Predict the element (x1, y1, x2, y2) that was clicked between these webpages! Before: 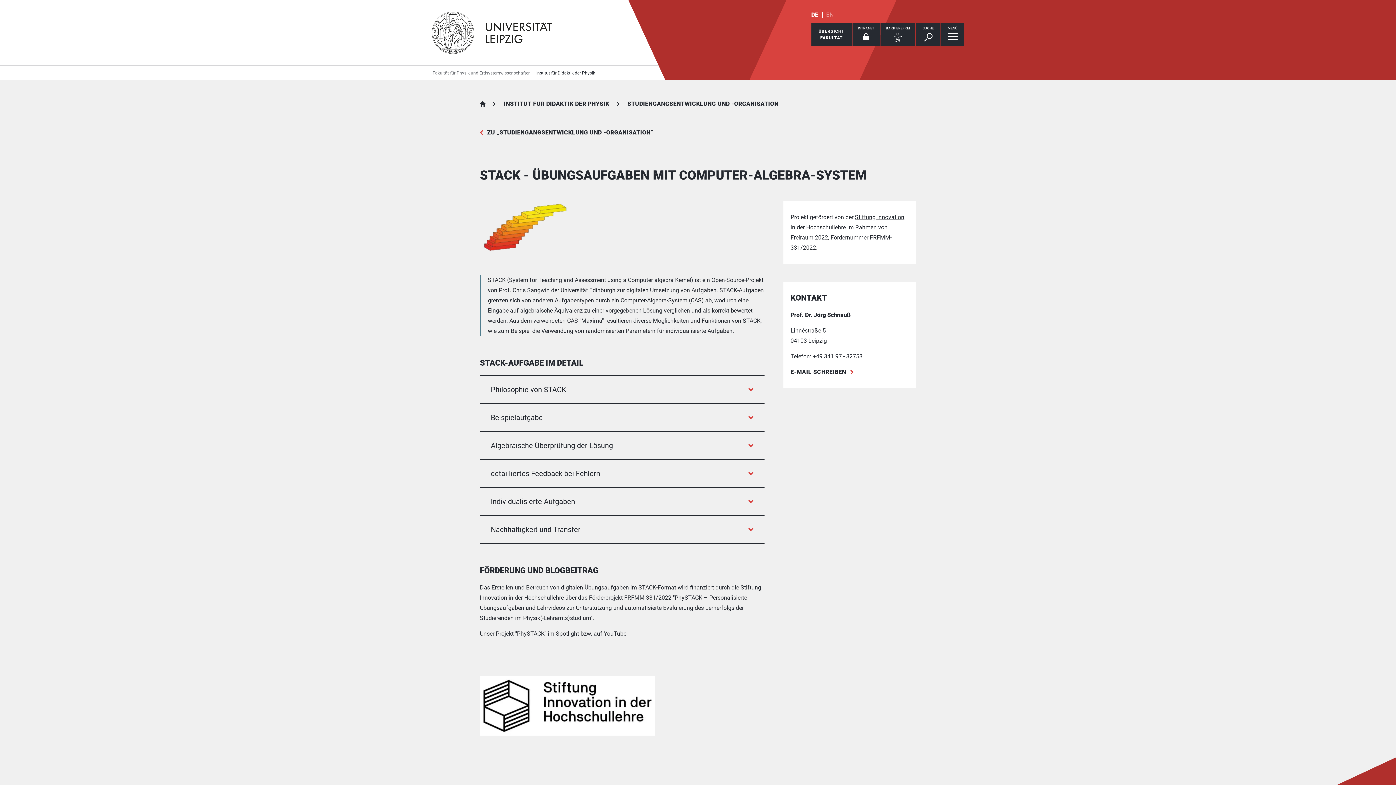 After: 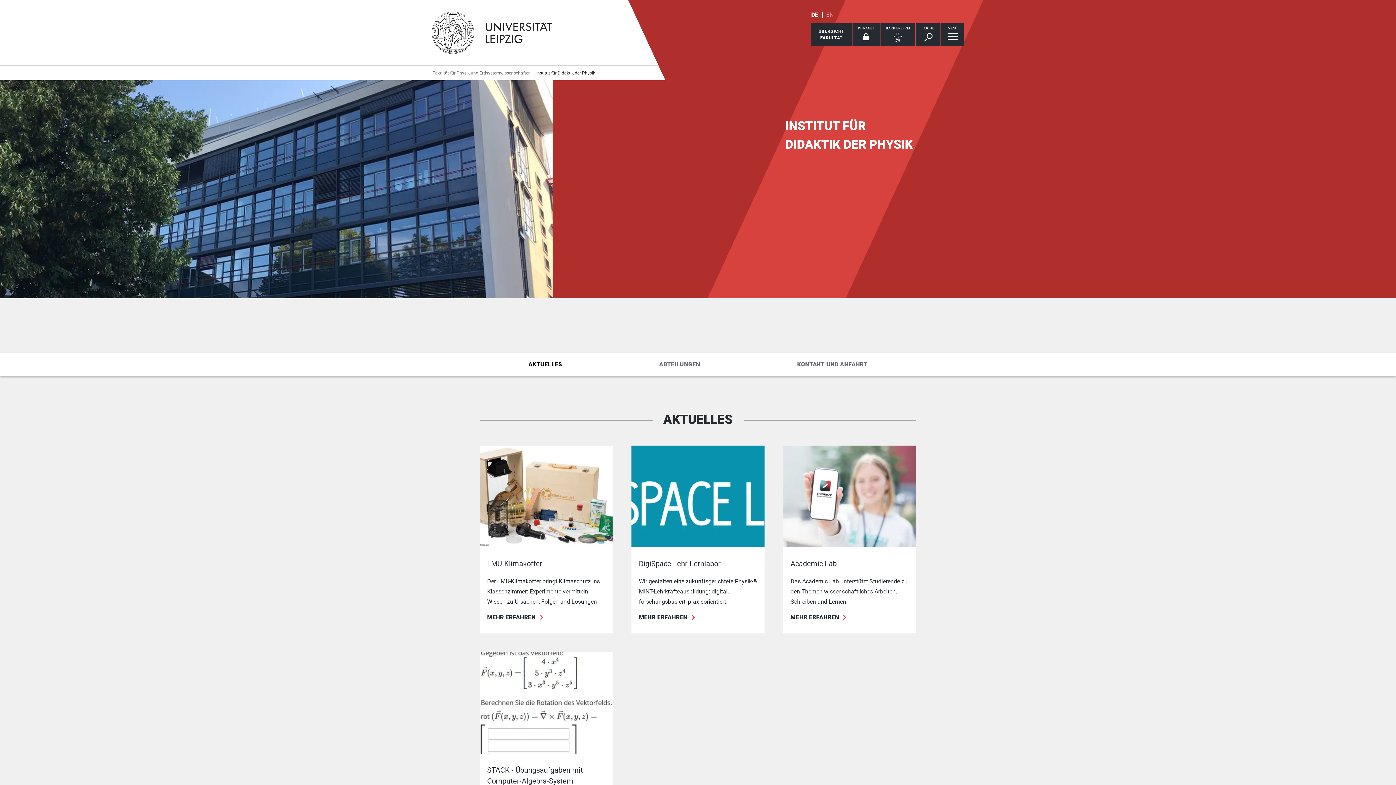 Action: bbox: (536, 70, 595, 75) label: Institut für Didaktik der Physik